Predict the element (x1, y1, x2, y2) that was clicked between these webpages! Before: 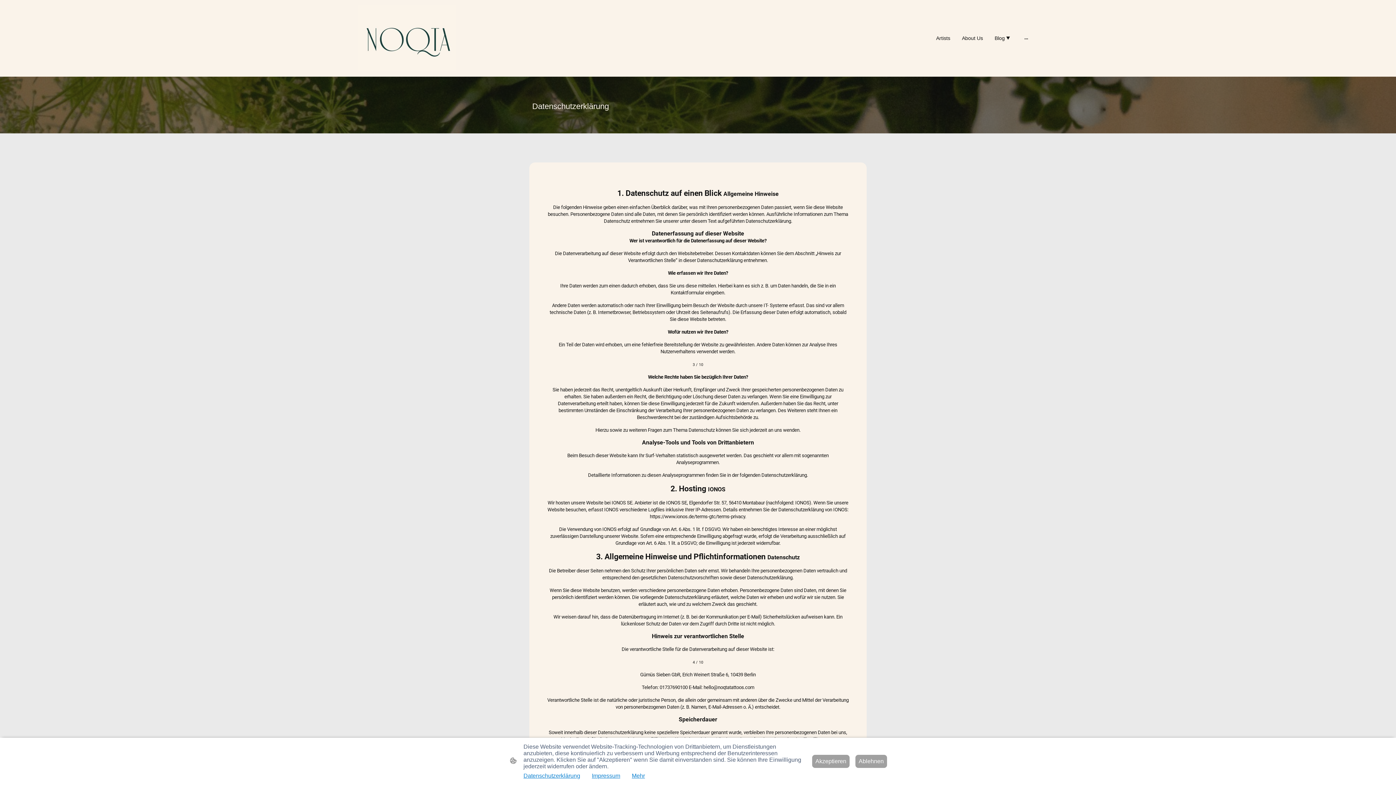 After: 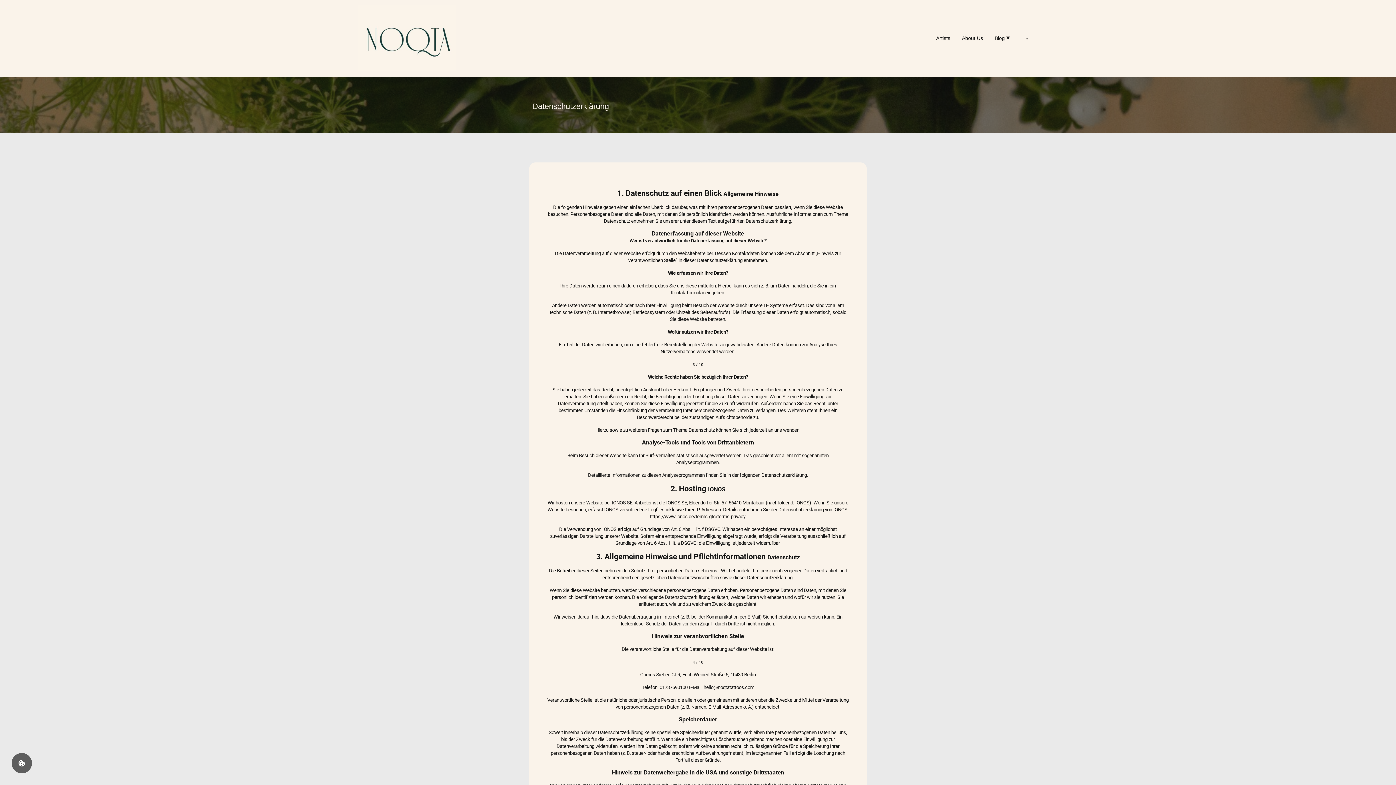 Action: bbox: (855, 755, 887, 768) label: Ablehnen